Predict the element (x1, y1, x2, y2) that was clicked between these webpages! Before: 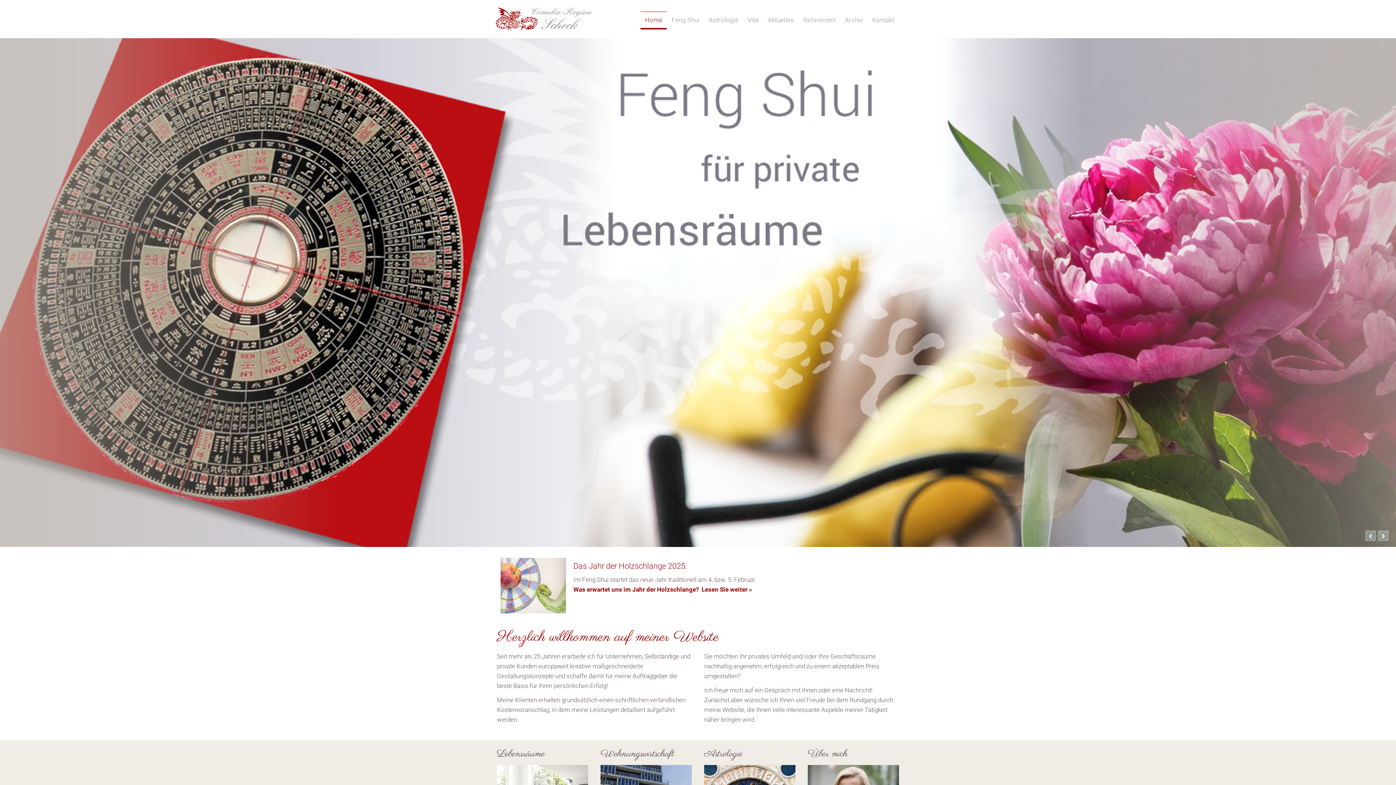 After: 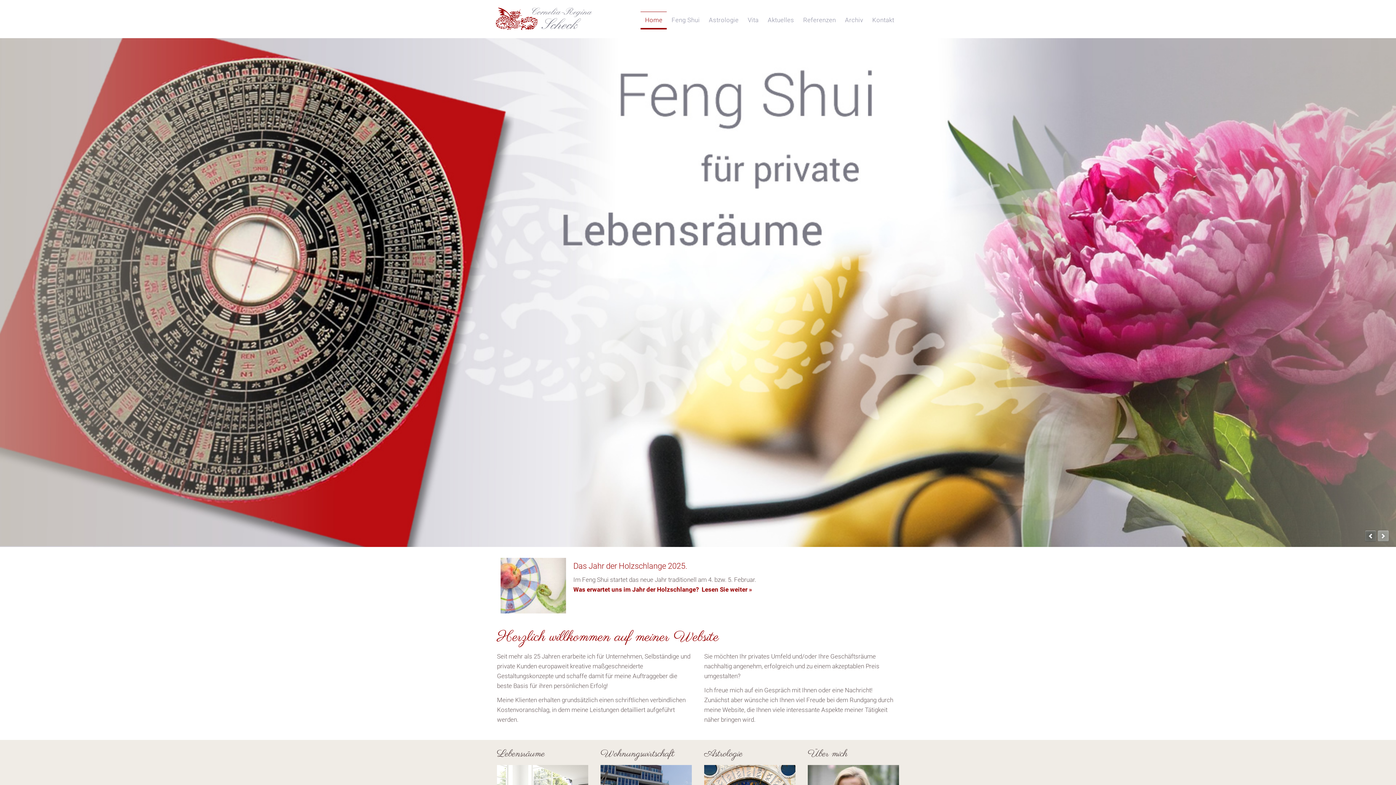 Action: label: Previous bbox: (1365, 530, 1376, 541)